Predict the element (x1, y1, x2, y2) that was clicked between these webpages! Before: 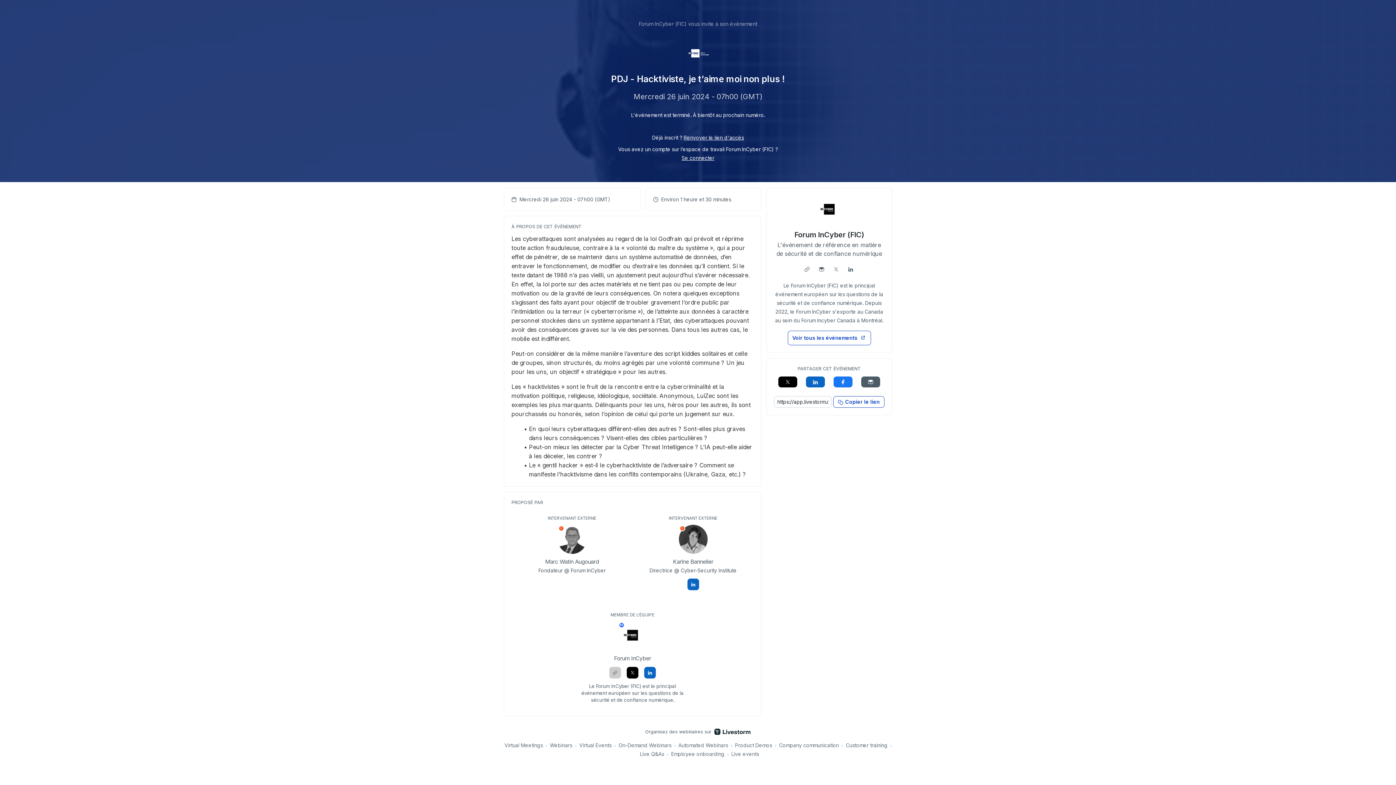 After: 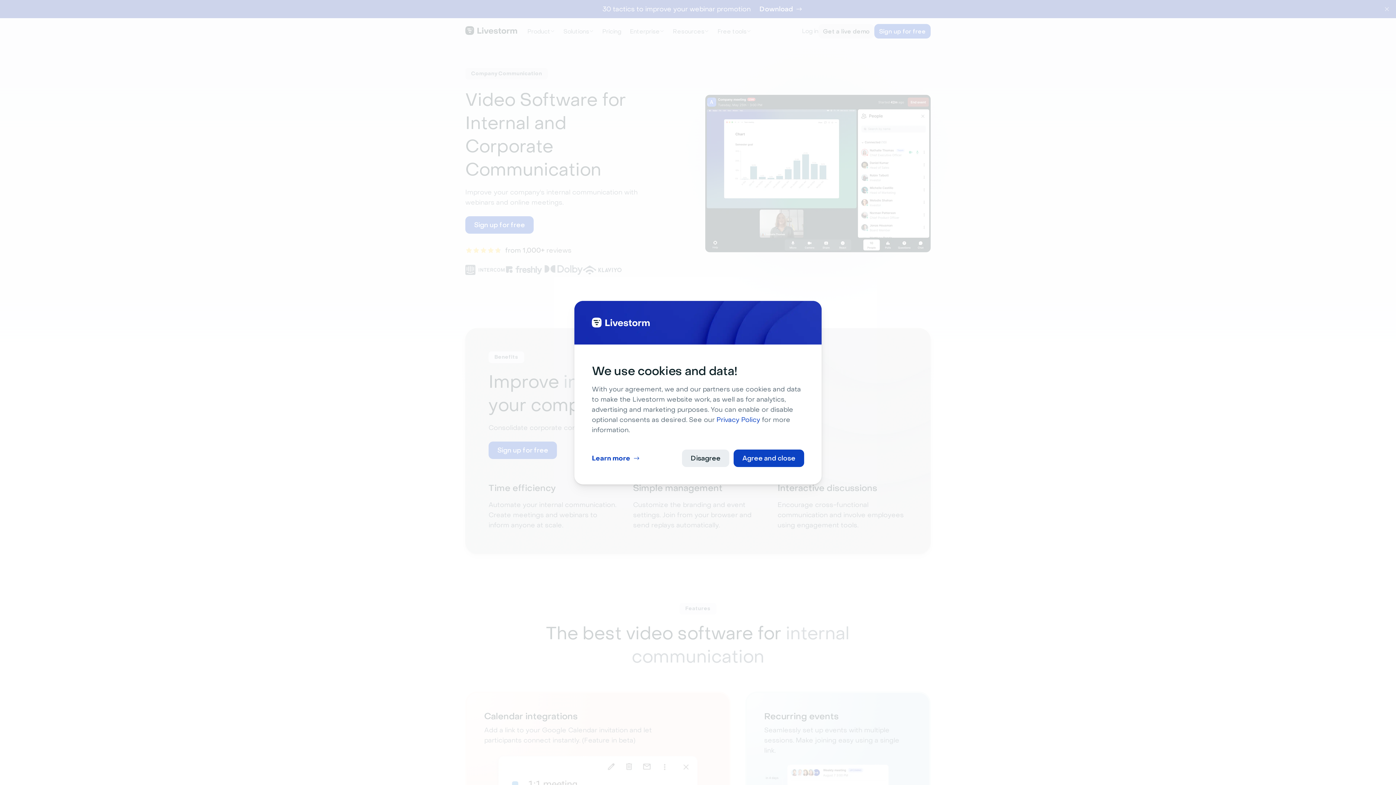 Action: bbox: (779, 741, 839, 750) label: Company communication